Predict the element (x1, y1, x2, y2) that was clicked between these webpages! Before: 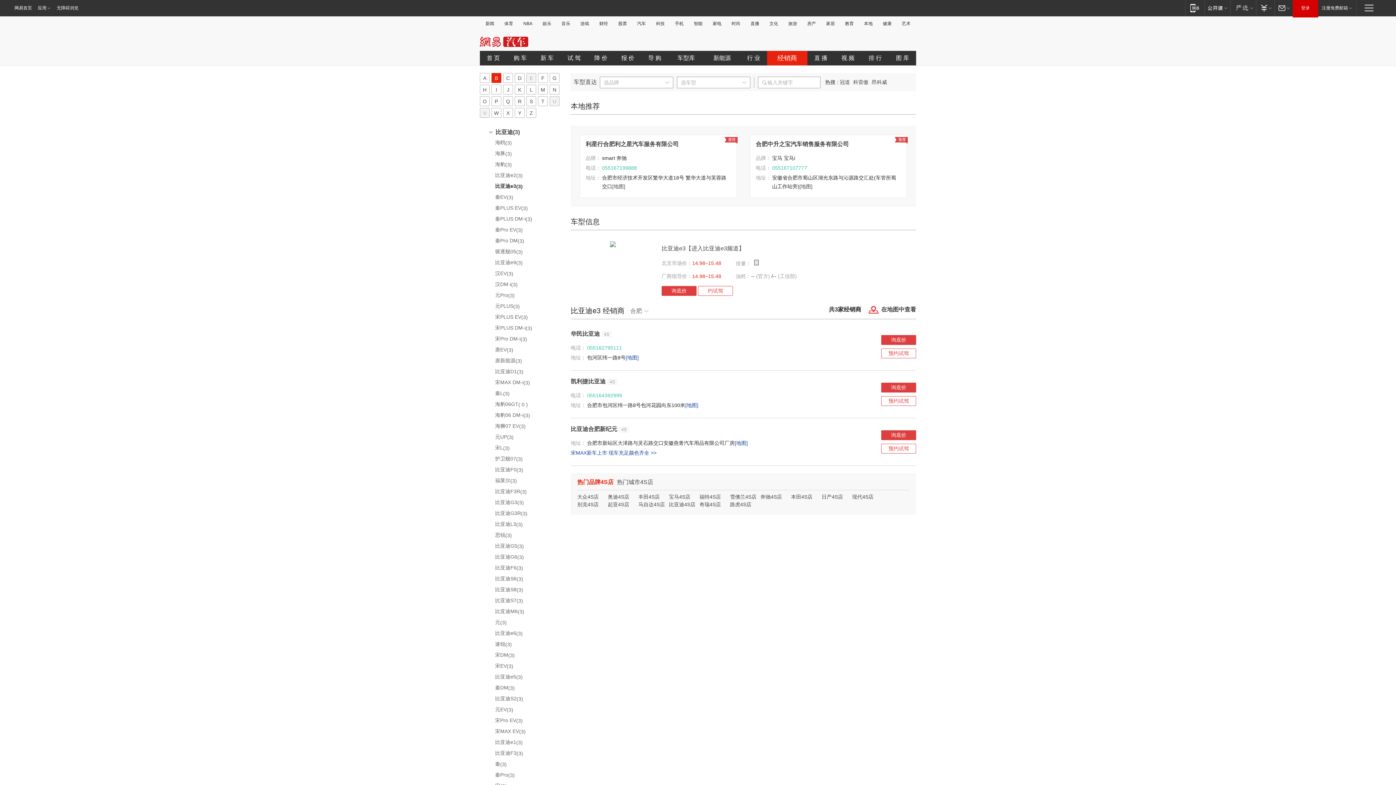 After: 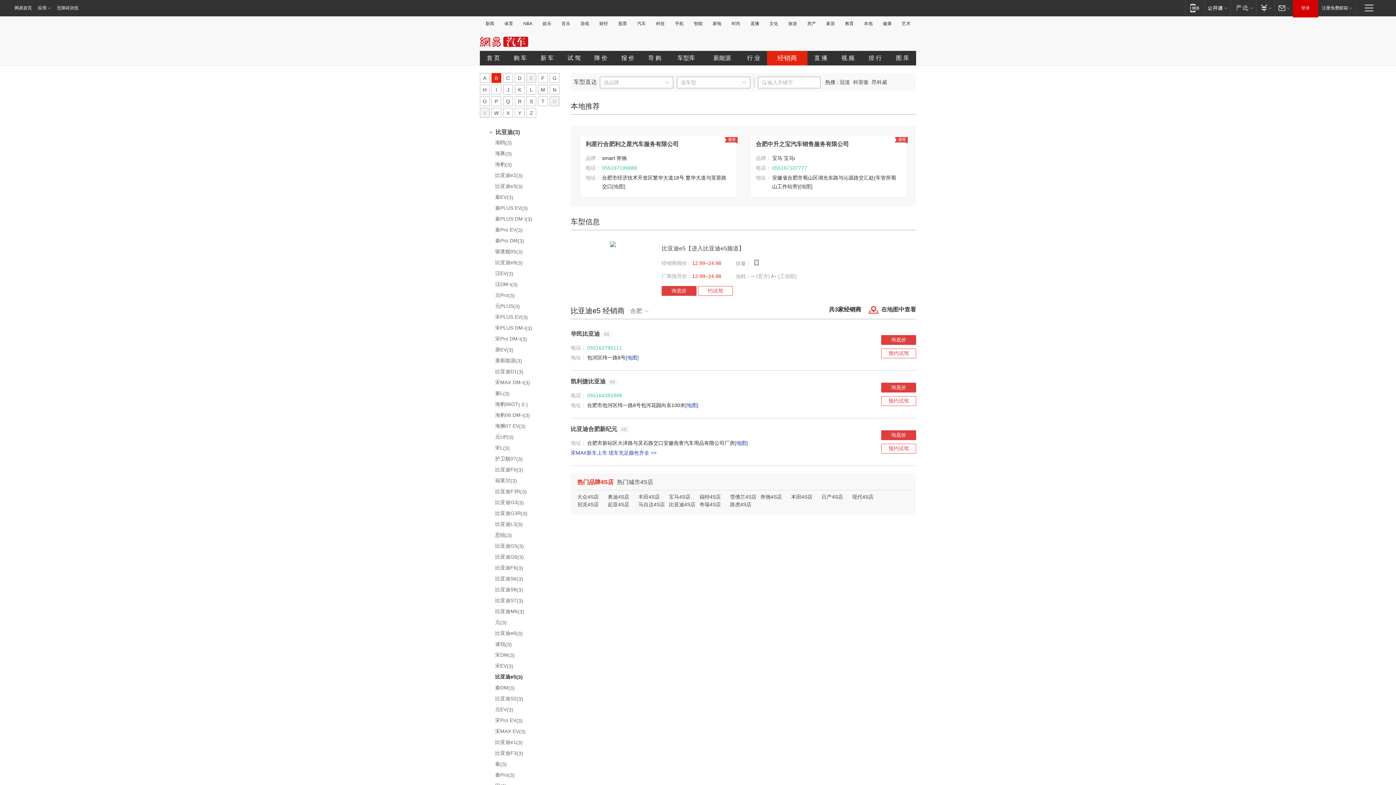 Action: label: 比亚迪e5(3) bbox: (480, 674, 562, 683)